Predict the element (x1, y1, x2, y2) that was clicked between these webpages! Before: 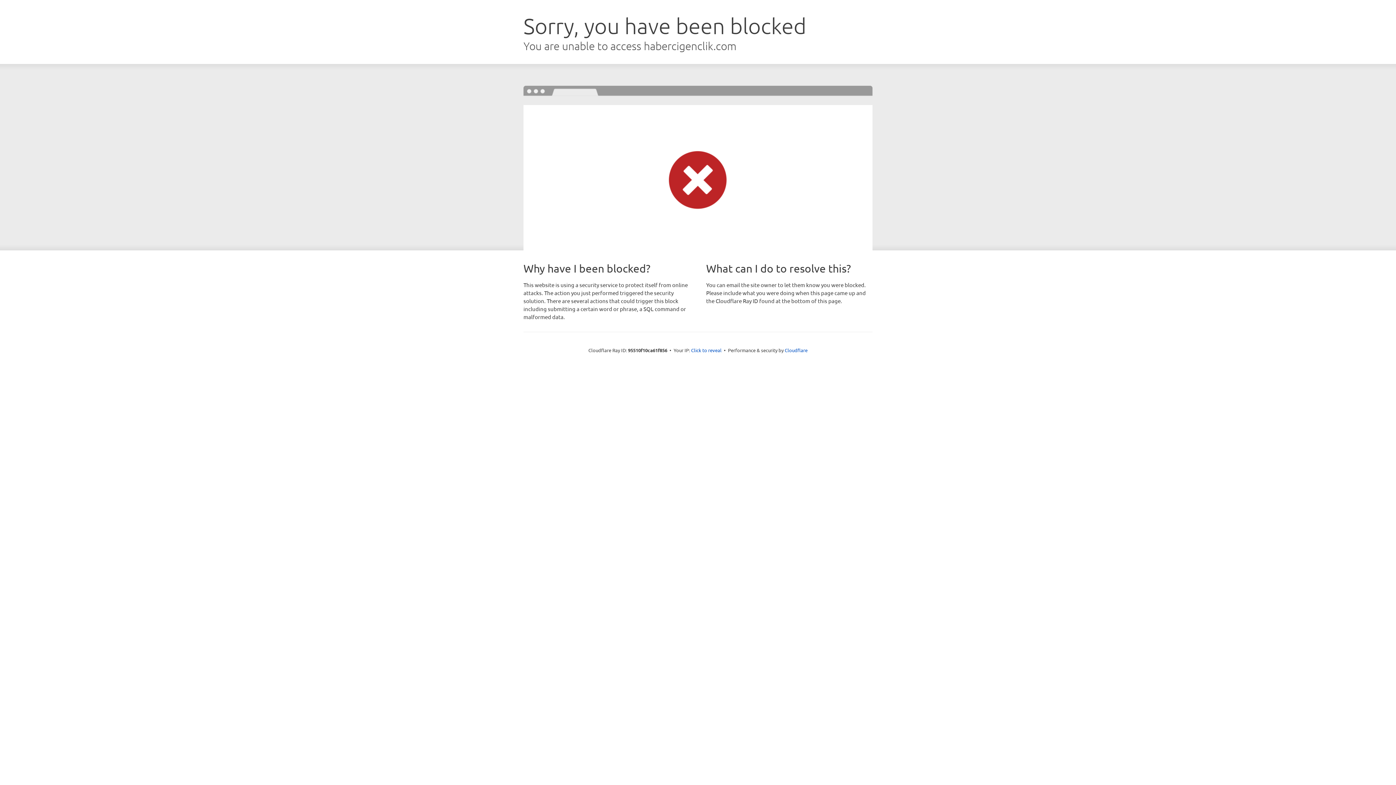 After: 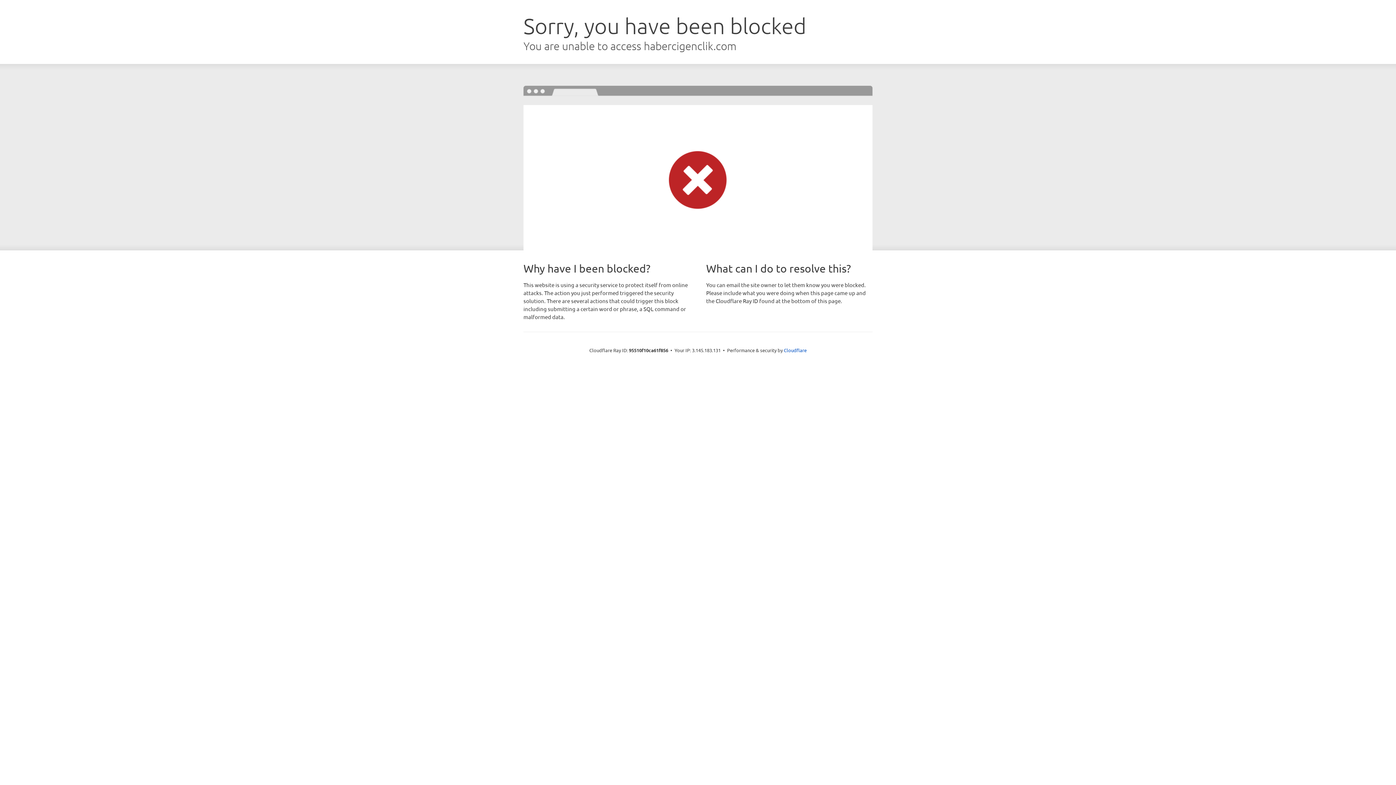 Action: label: Click to reveal bbox: (691, 346, 721, 353)